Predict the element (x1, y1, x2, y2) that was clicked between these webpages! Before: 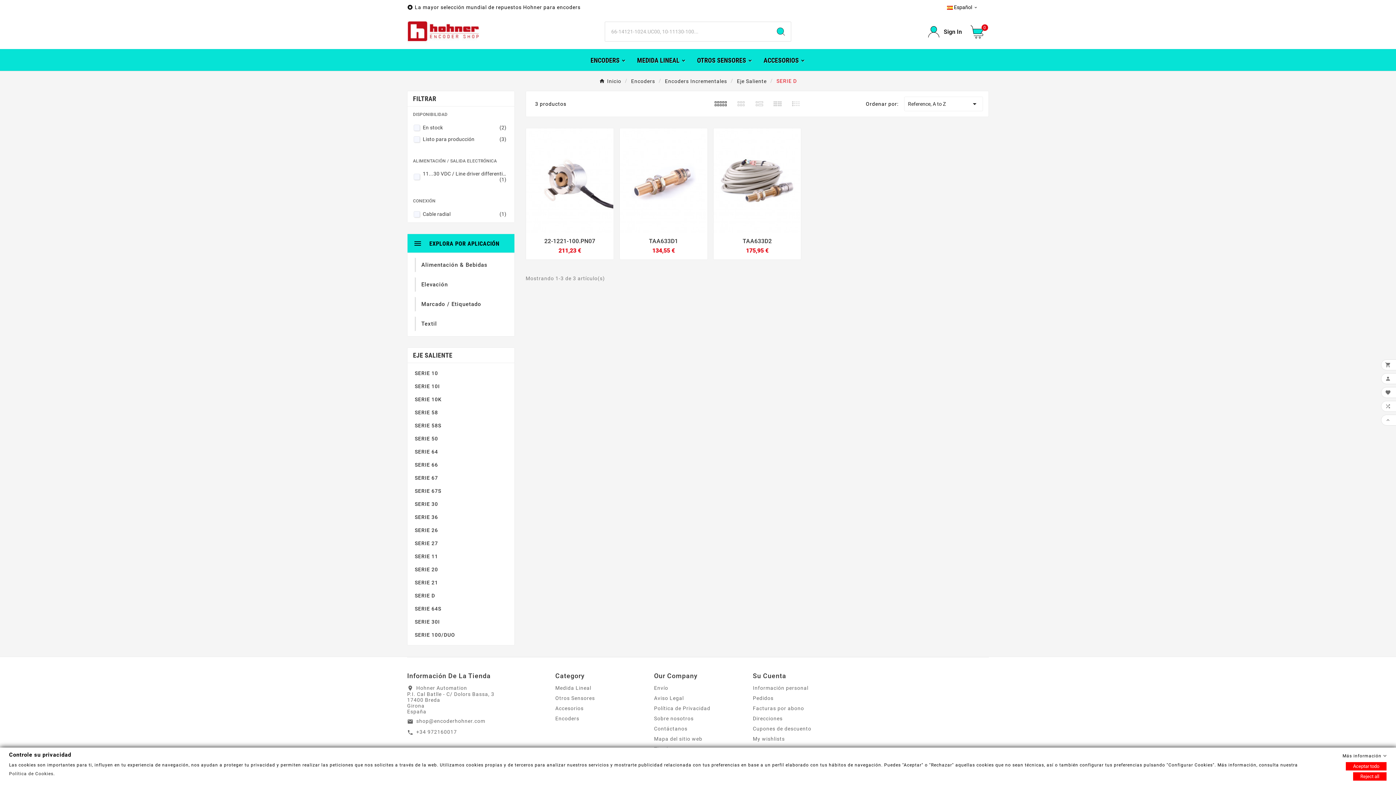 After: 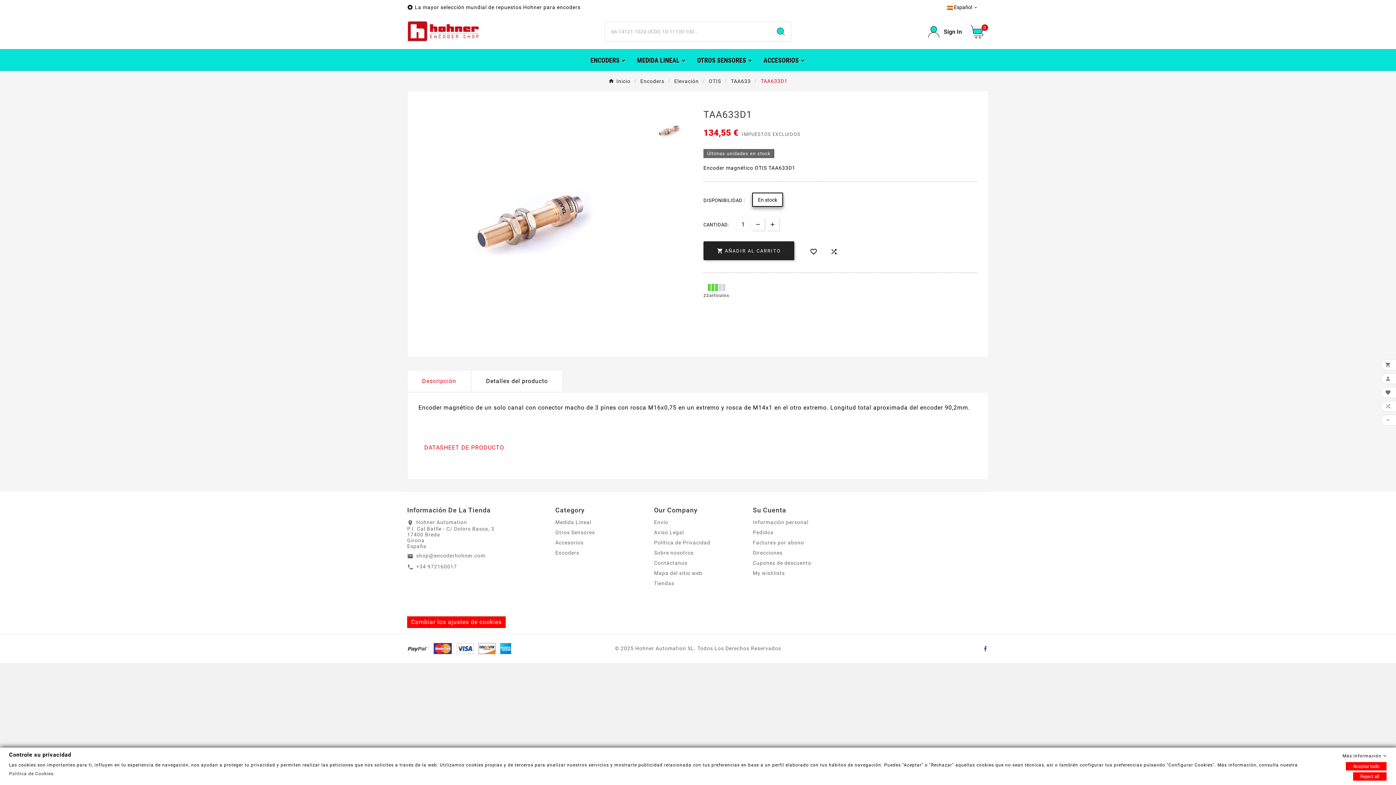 Action: label: TAA633D1 bbox: (625, 238, 702, 244)